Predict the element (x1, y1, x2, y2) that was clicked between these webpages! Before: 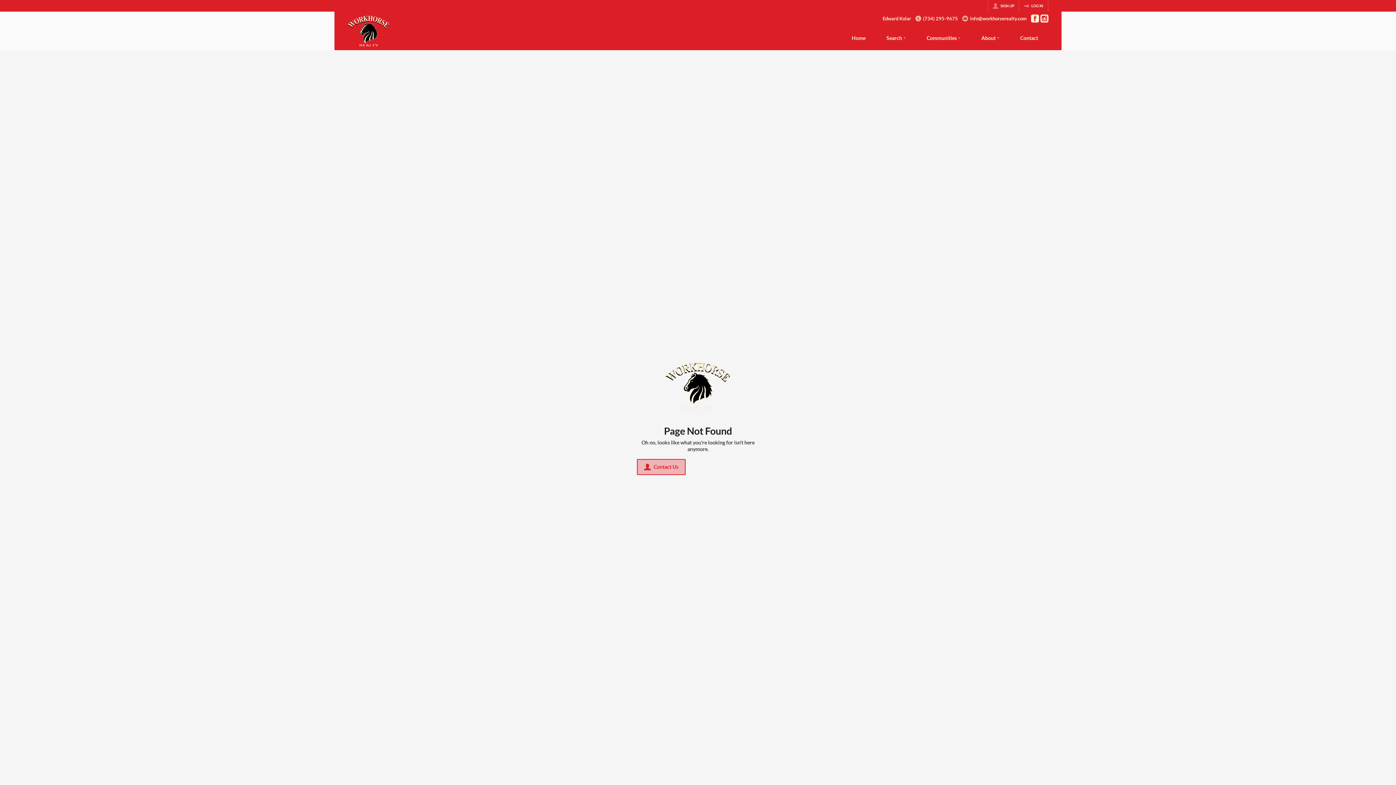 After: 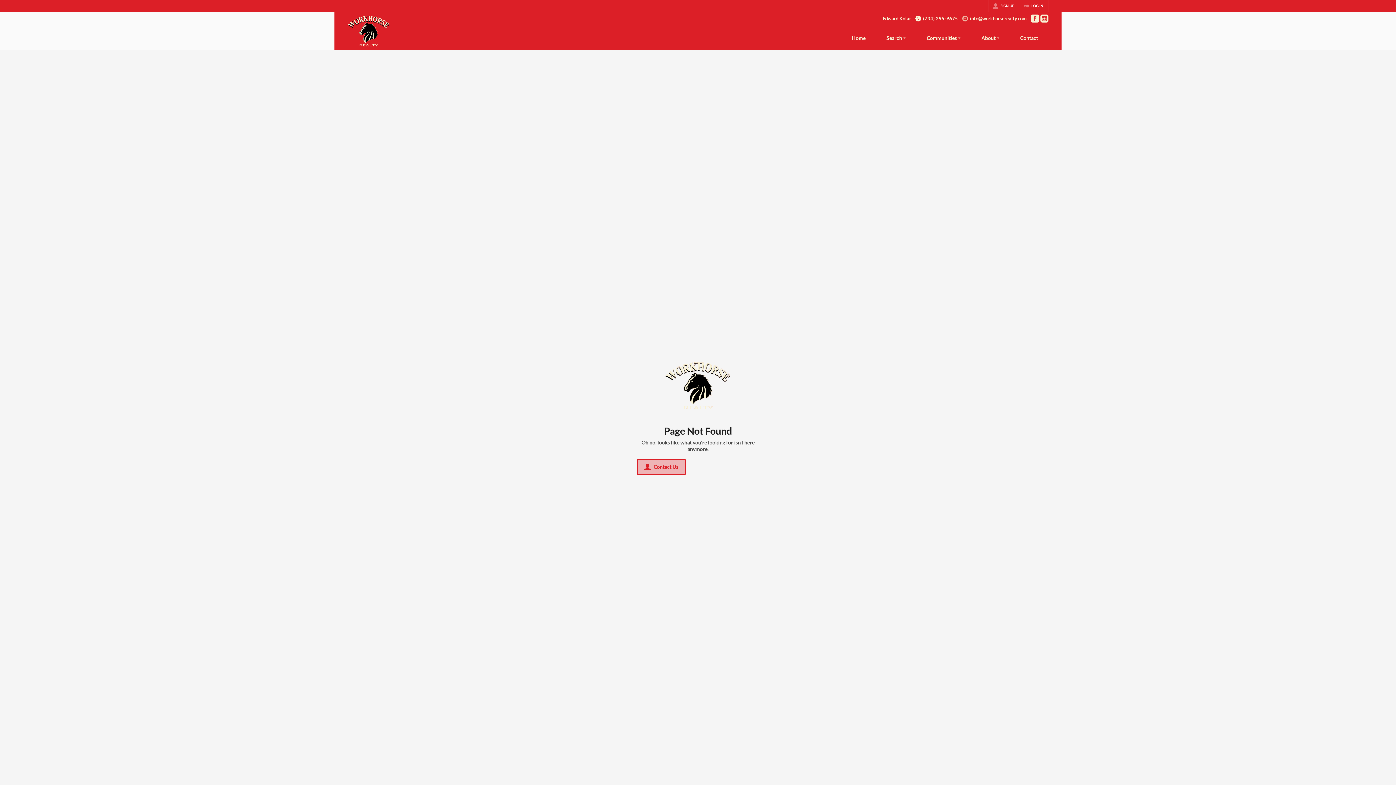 Action: label: (734) 295-9675 bbox: (915, 15, 958, 21)